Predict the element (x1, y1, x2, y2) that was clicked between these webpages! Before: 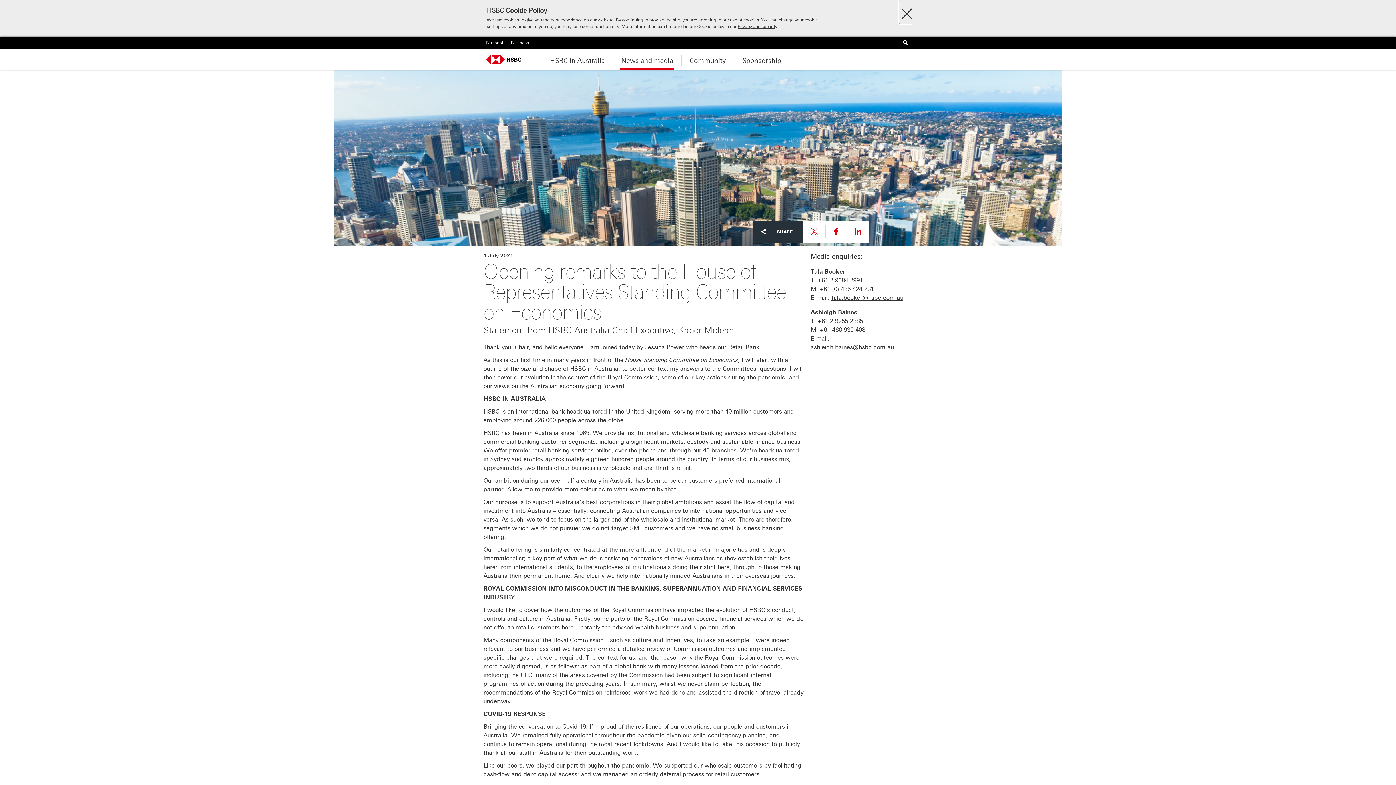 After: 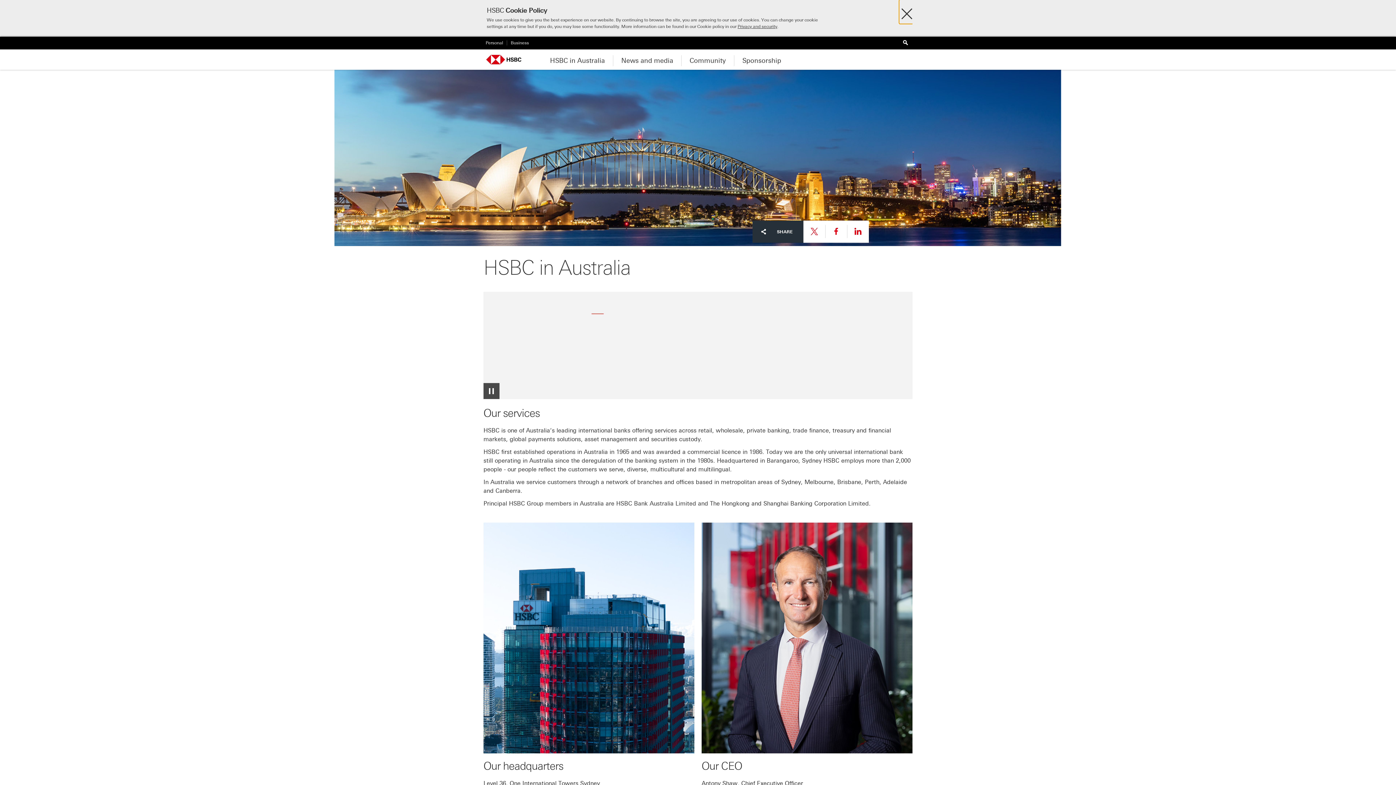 Action: bbox: (483, 54, 532, 64)